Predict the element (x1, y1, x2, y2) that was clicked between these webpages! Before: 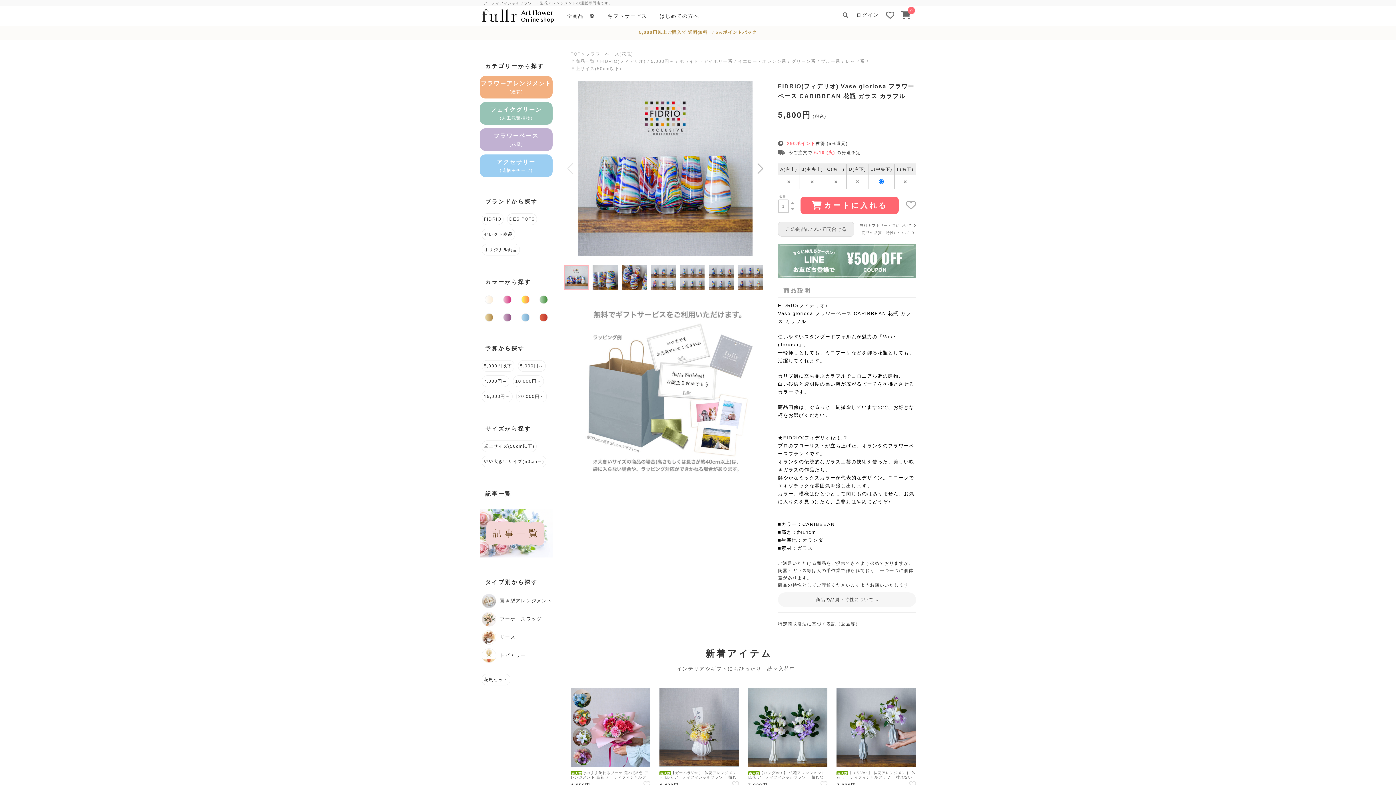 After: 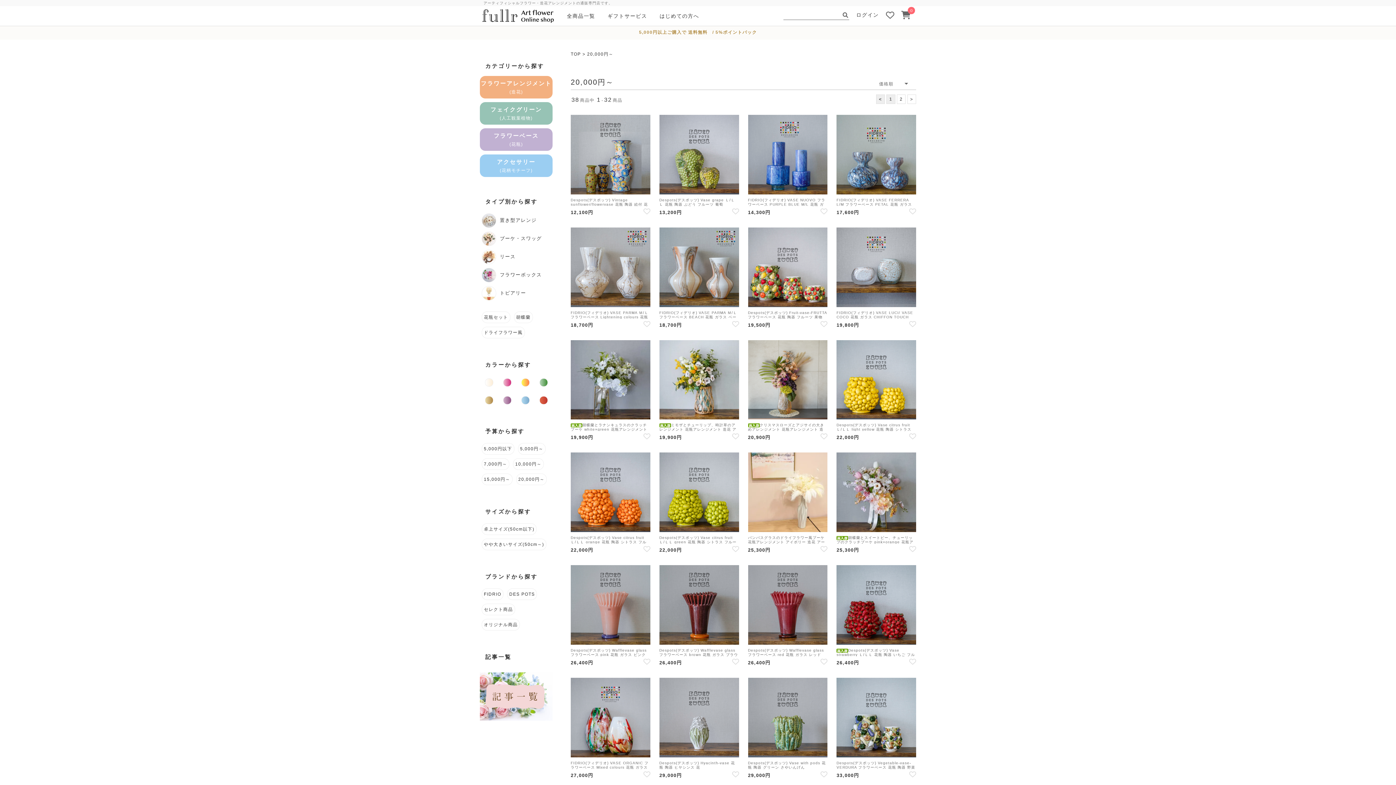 Action: bbox: (516, 390, 546, 402) label: 20,000円～